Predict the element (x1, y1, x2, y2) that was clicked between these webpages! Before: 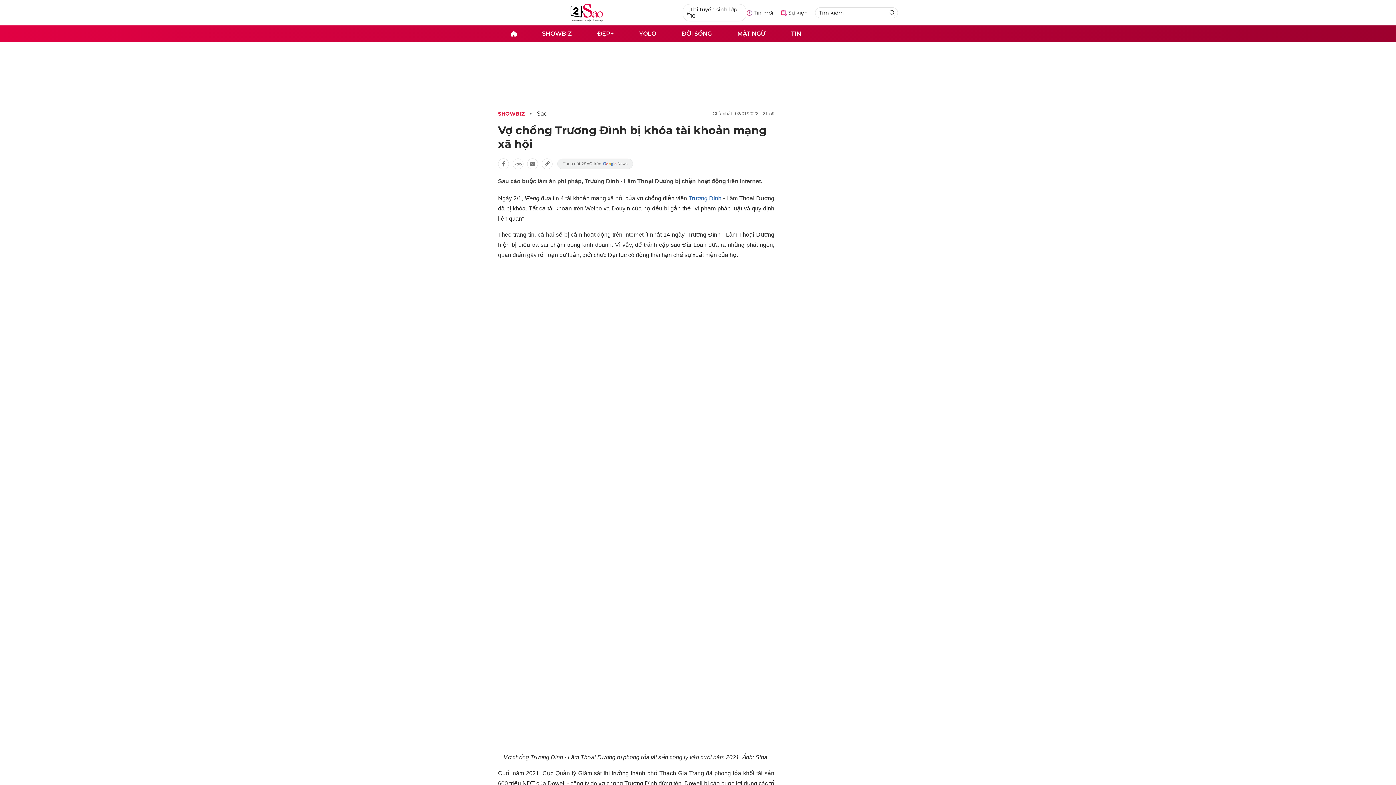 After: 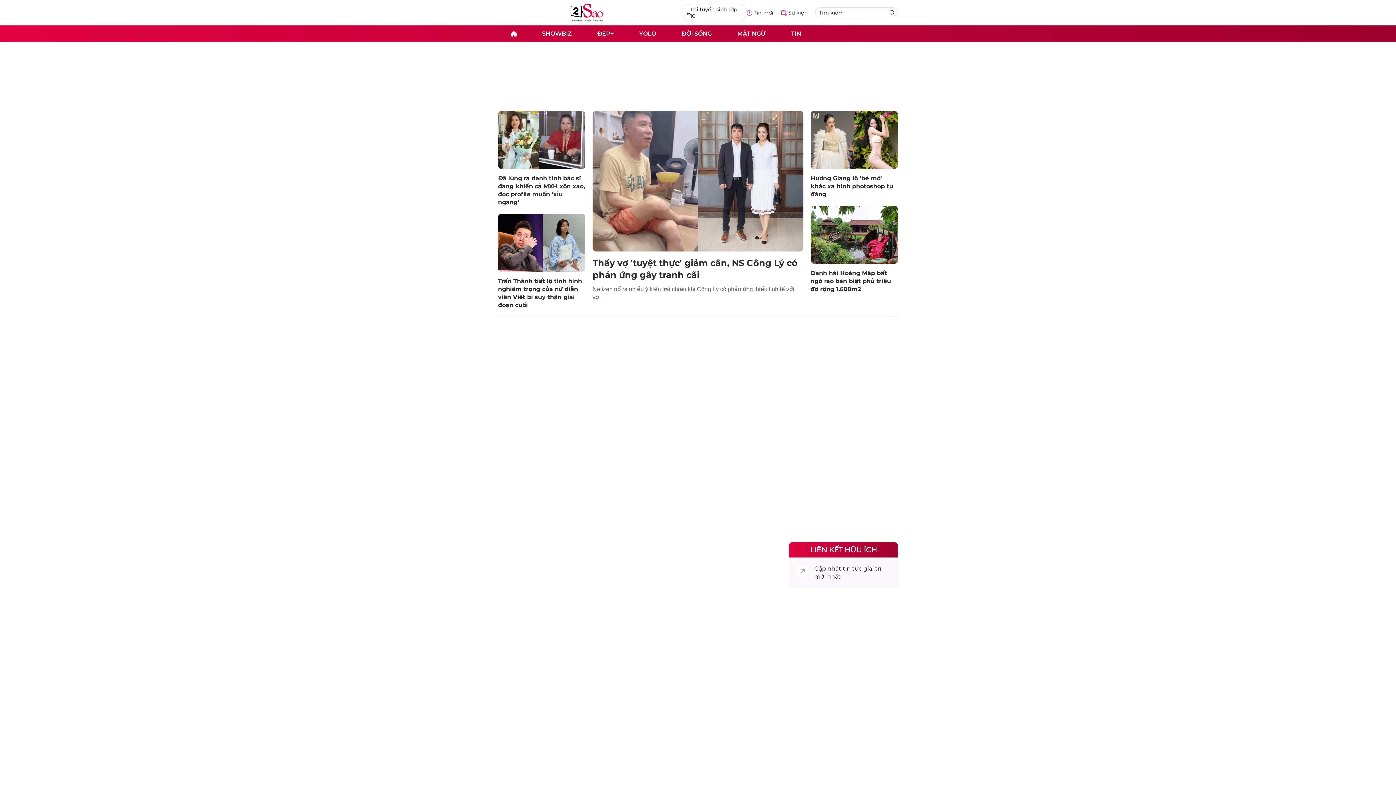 Action: bbox: (498, 3, 675, 21)